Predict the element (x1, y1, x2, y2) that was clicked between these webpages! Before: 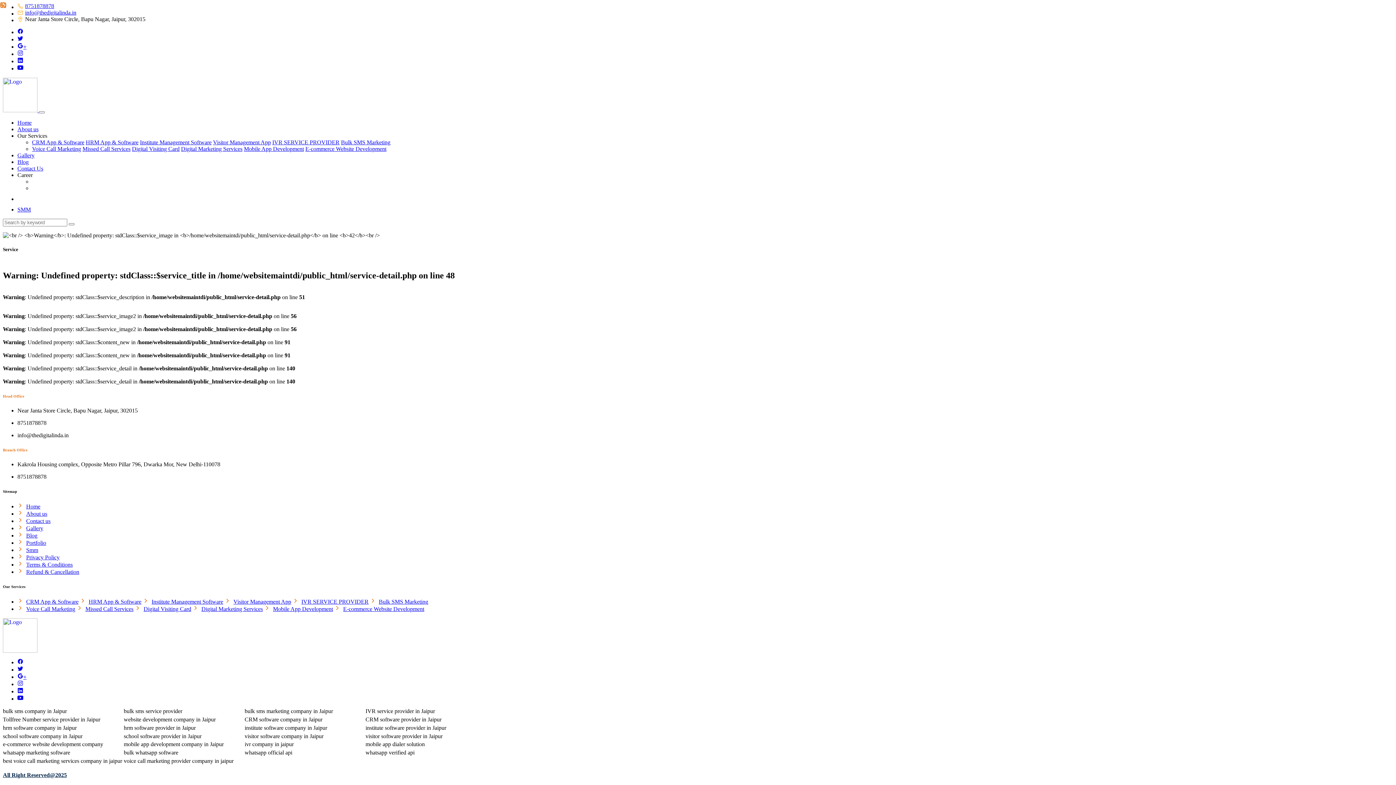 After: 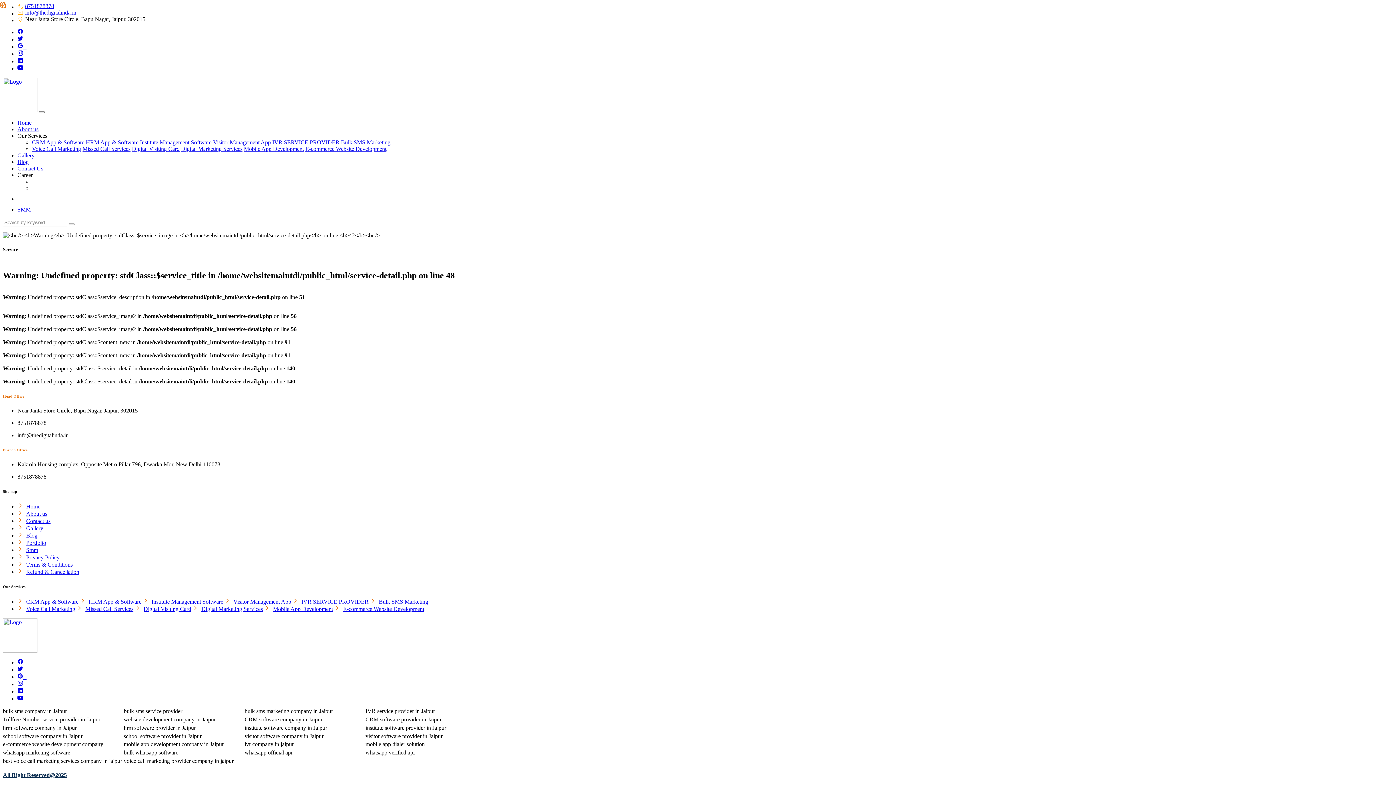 Action: bbox: (17, 36, 23, 42)